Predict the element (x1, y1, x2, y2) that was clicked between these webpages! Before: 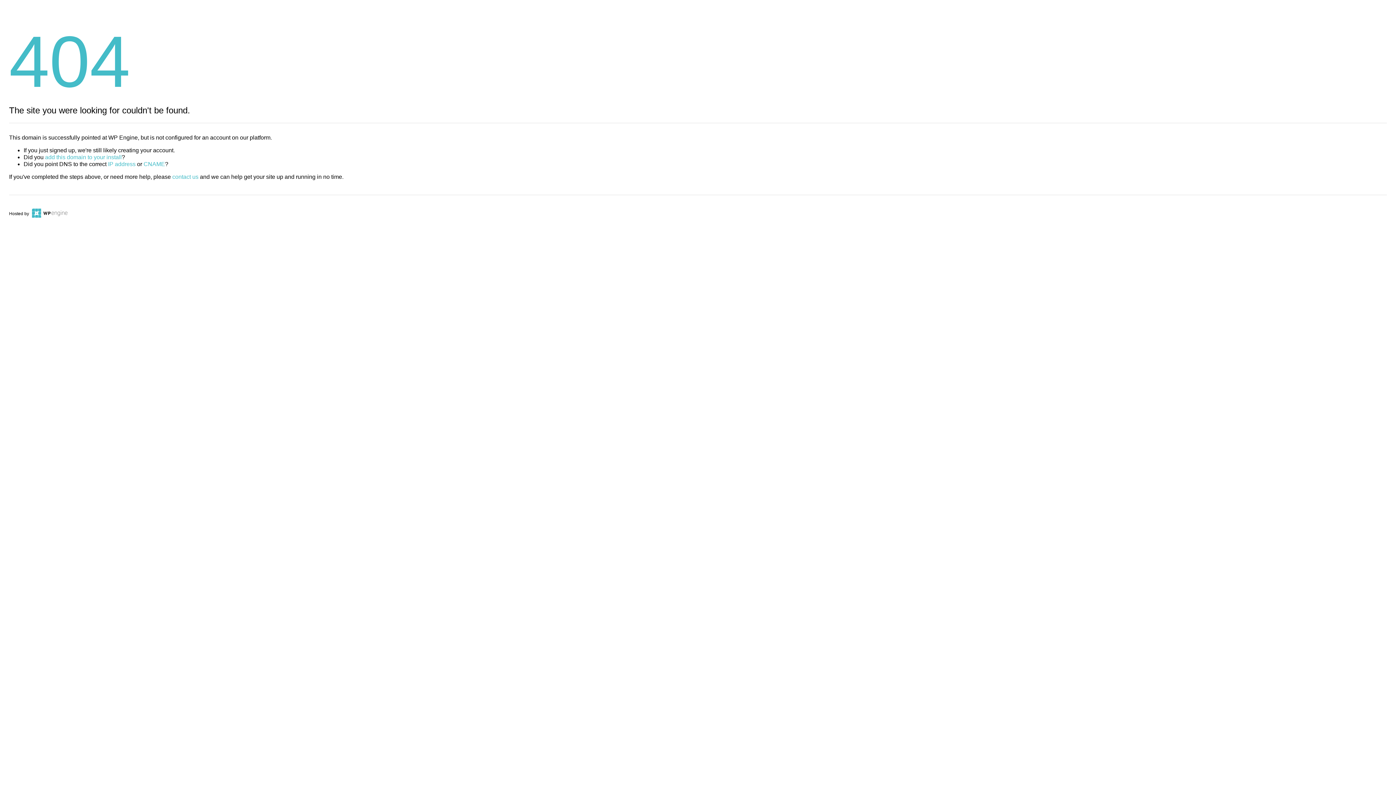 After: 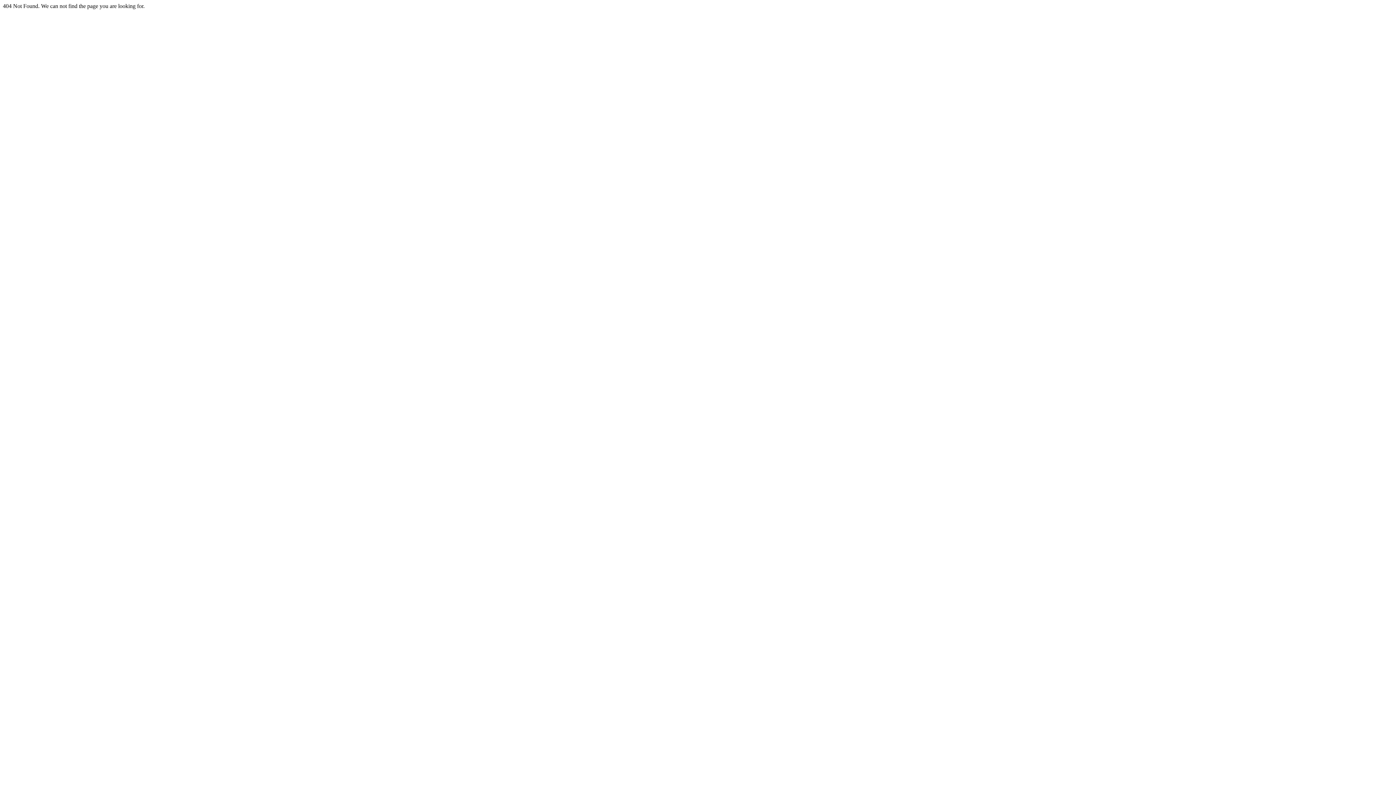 Action: label: CNAME bbox: (143, 161, 165, 167)